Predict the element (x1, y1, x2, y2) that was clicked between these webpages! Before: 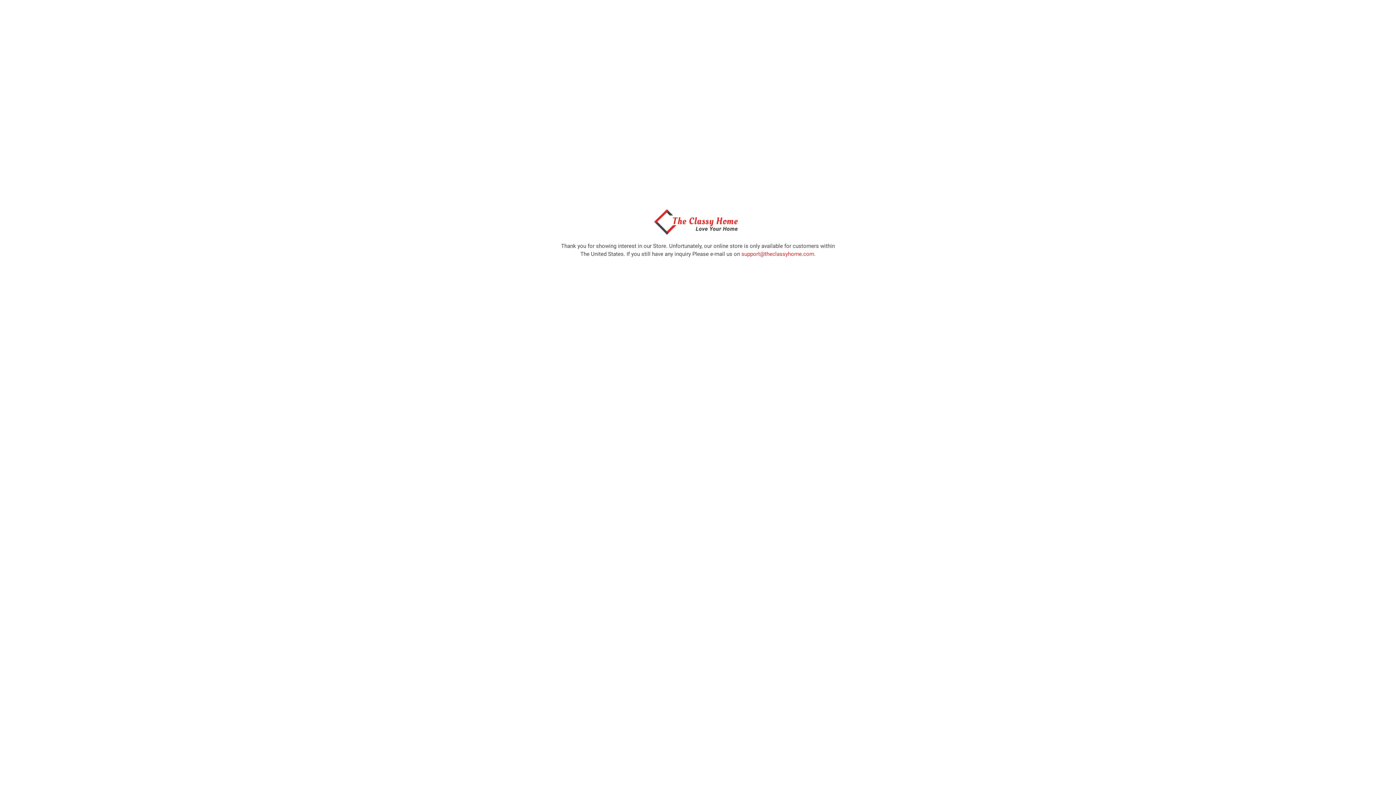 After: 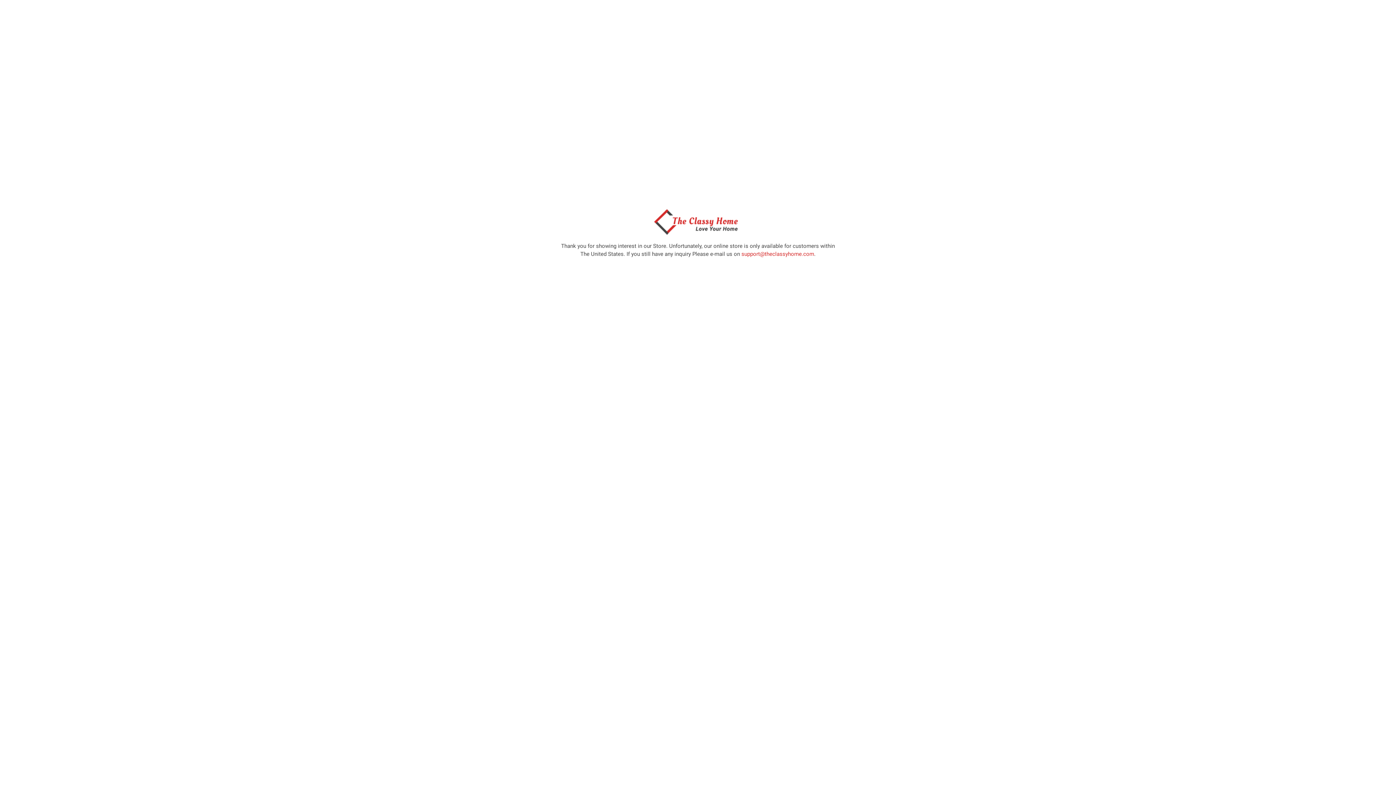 Action: bbox: (650, 229, 746, 236)